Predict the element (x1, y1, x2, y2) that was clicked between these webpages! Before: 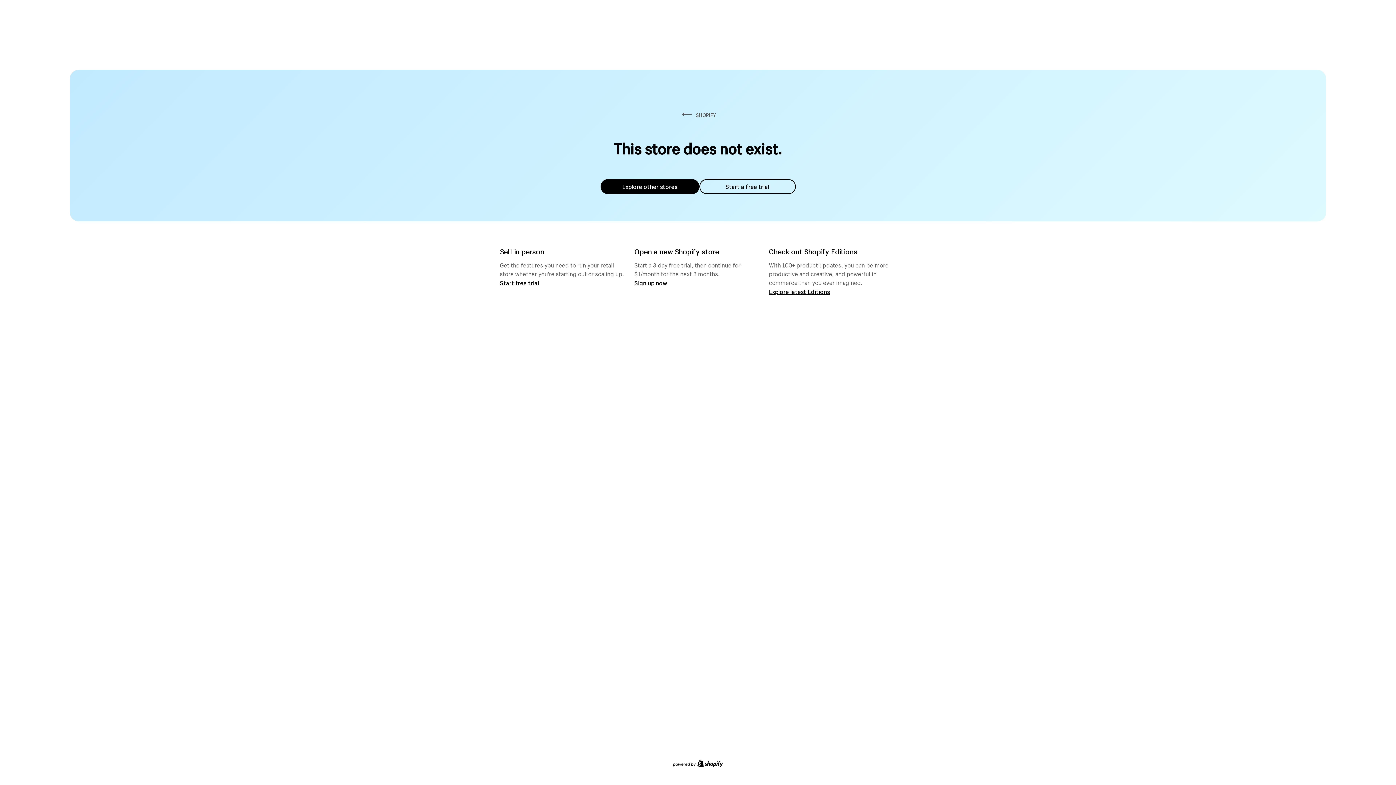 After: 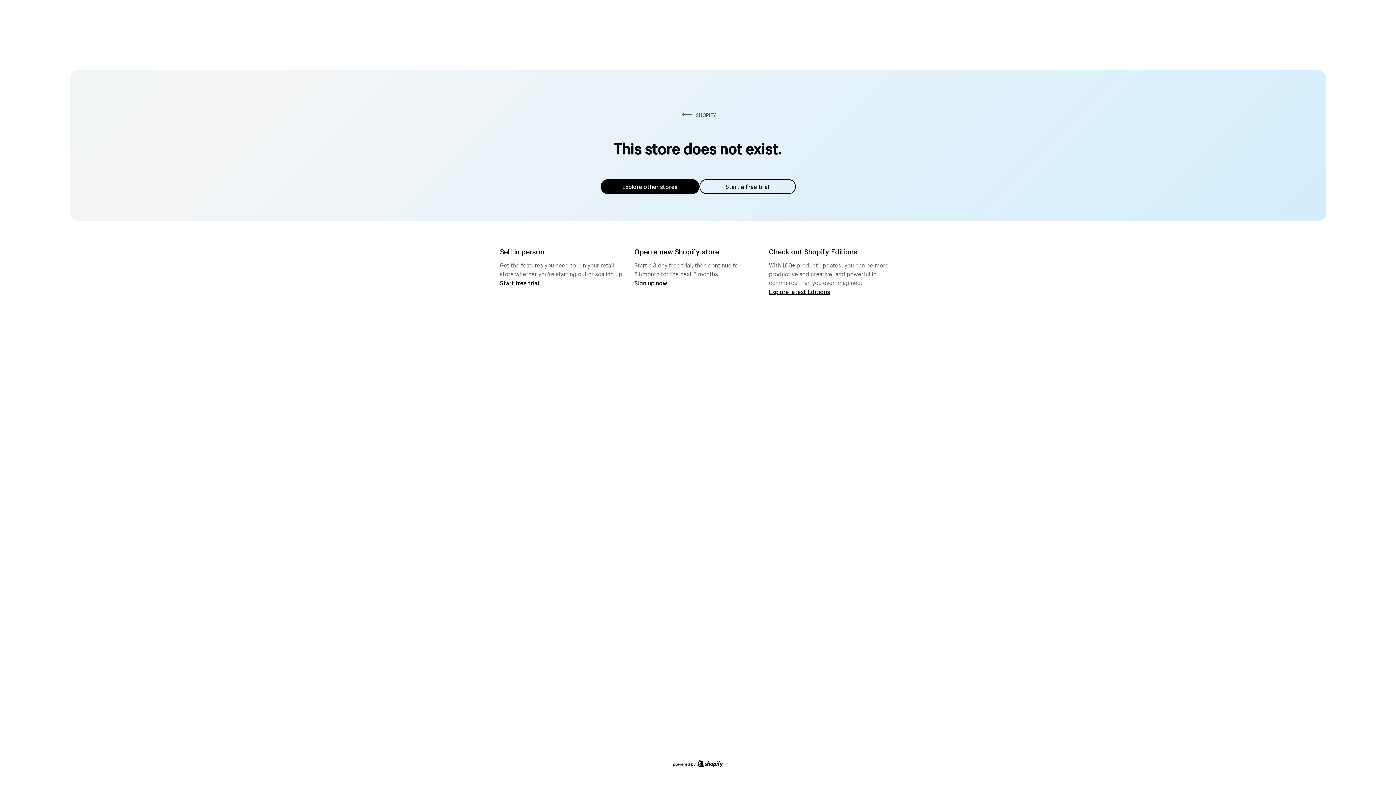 Action: bbox: (600, 179, 699, 194) label: Explore other stores